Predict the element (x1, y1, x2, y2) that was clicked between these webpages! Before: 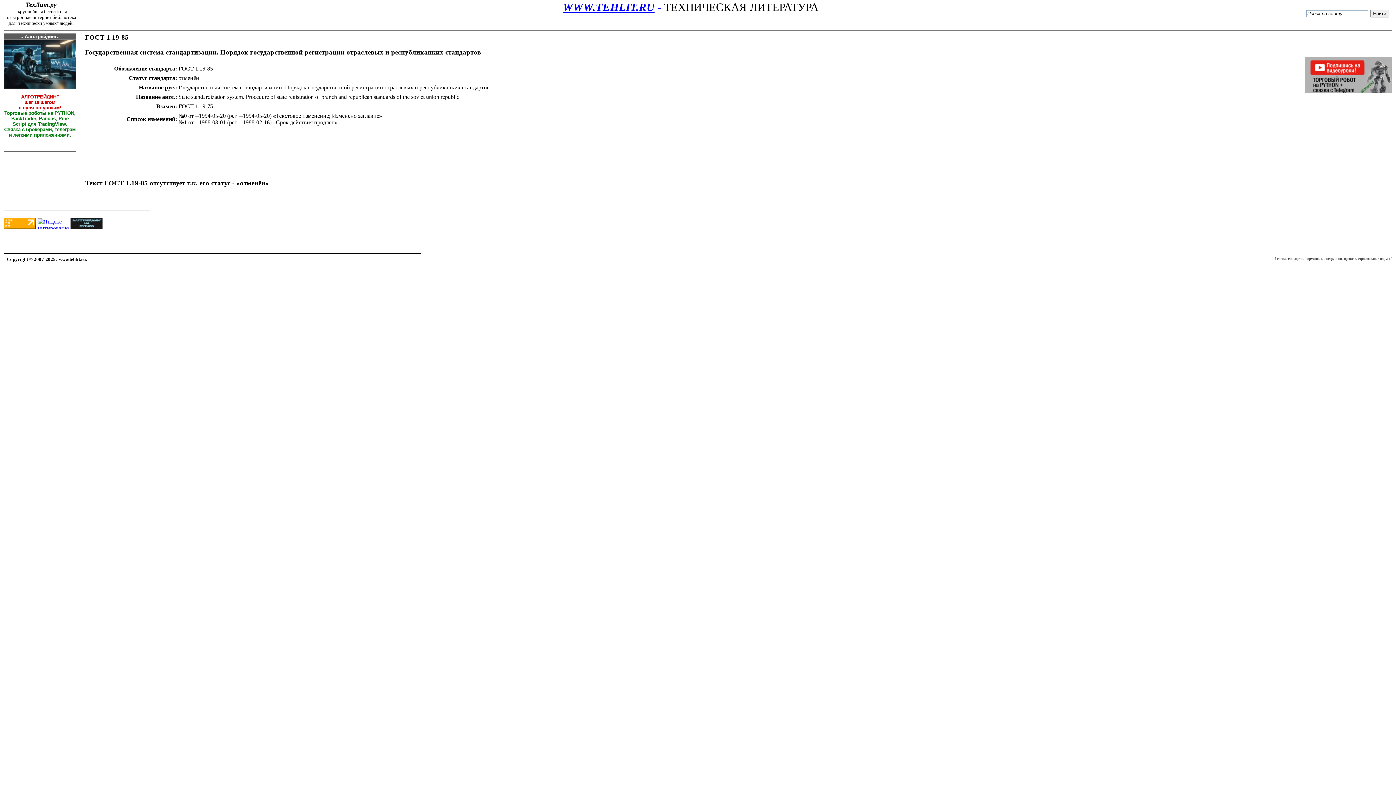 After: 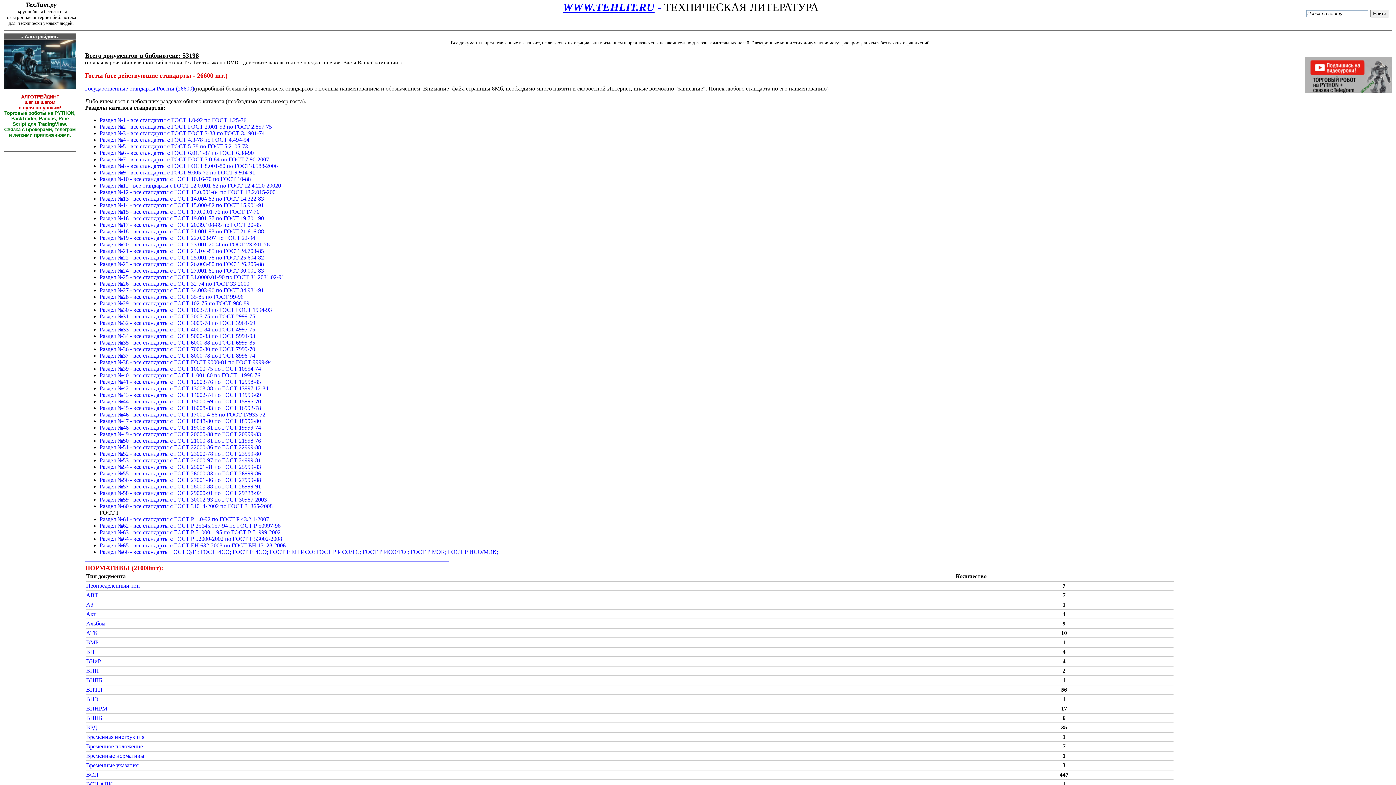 Action: label: www.tehlit.ru bbox: (58, 256, 85, 262)